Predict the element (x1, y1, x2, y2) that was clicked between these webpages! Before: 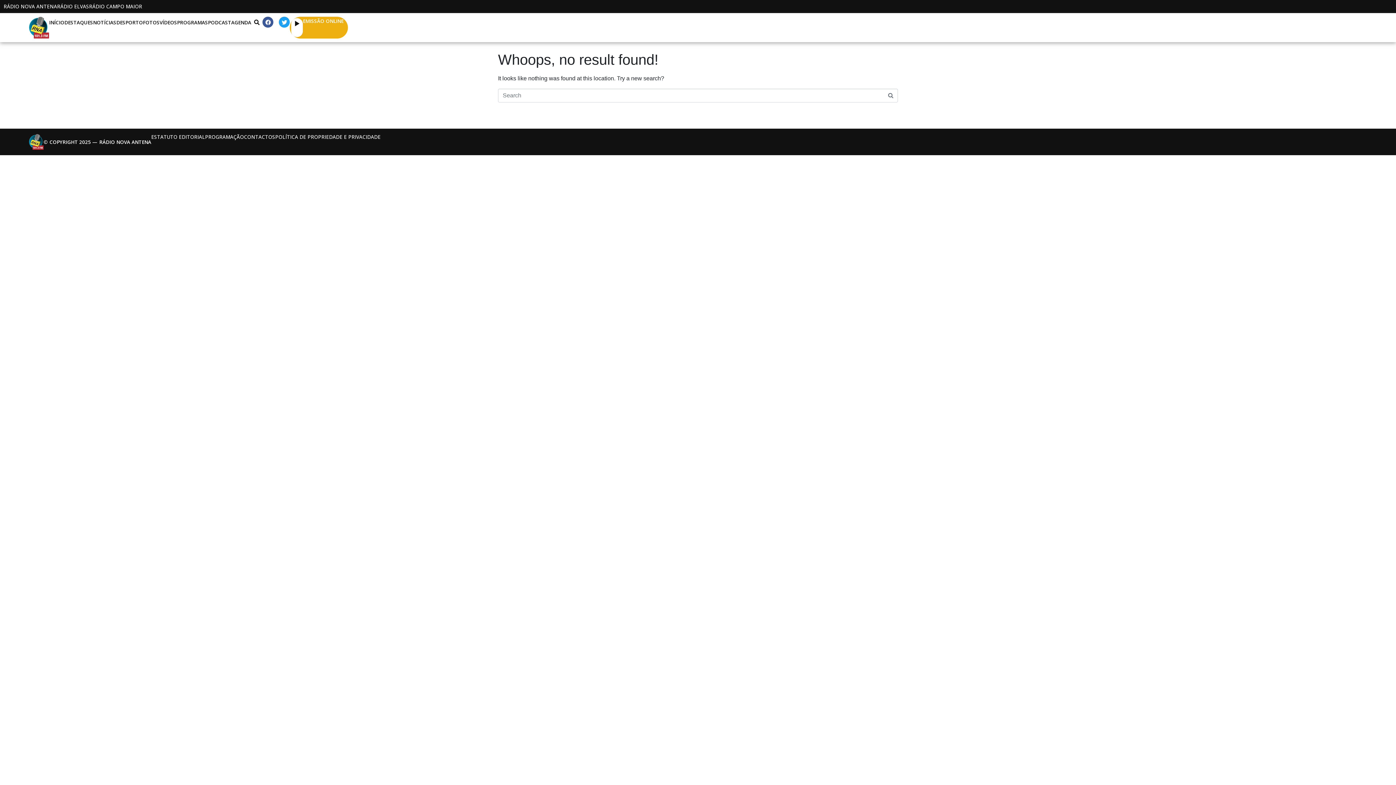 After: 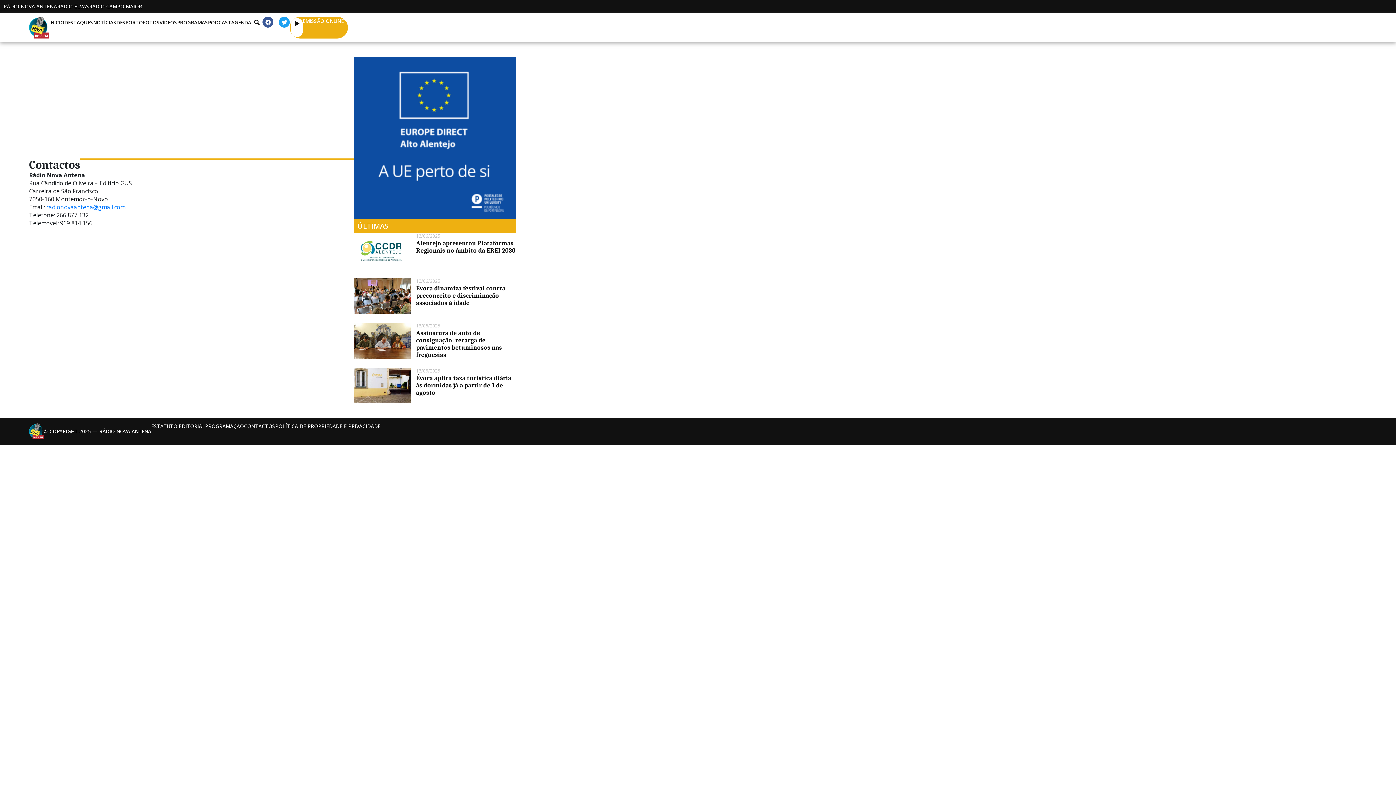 Action: bbox: (244, 133, 275, 140) label: CONTACTOS